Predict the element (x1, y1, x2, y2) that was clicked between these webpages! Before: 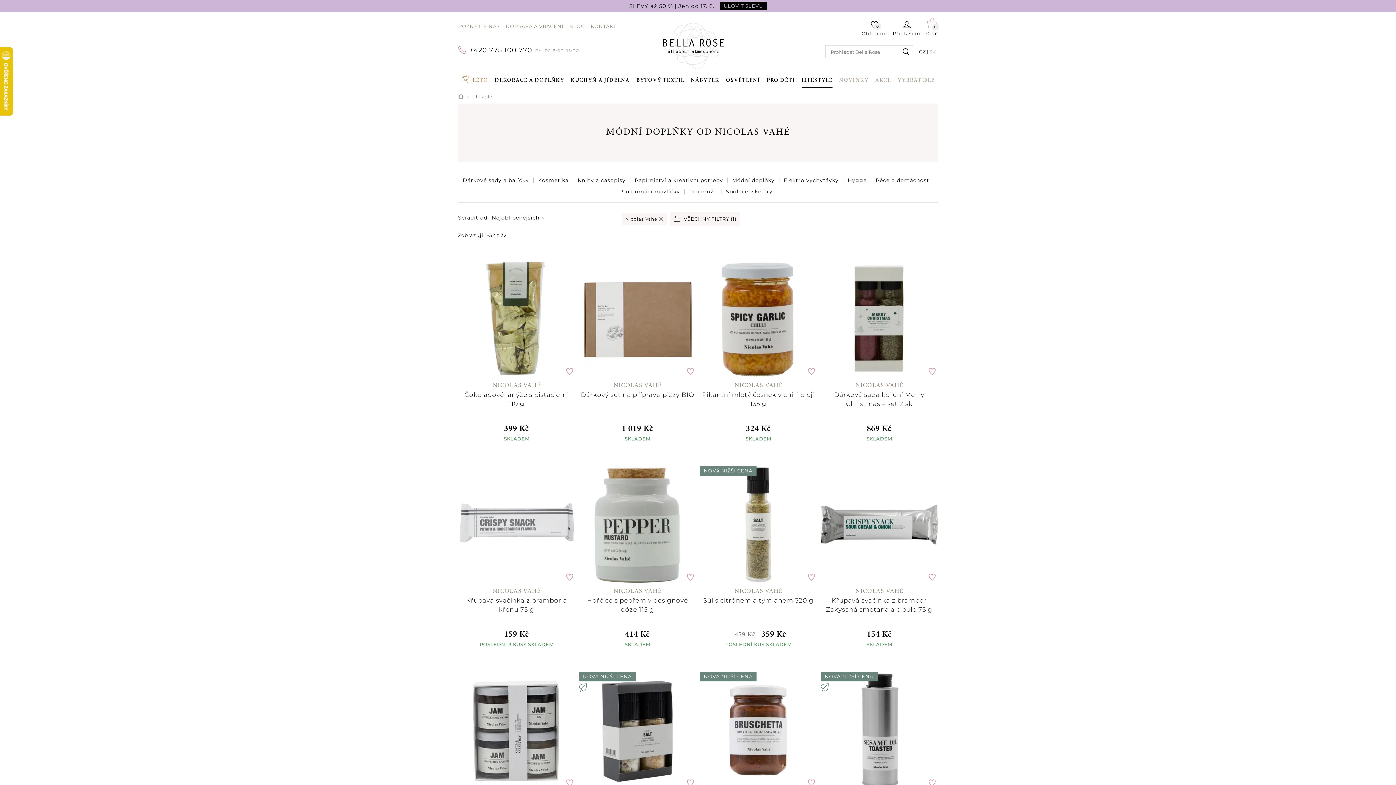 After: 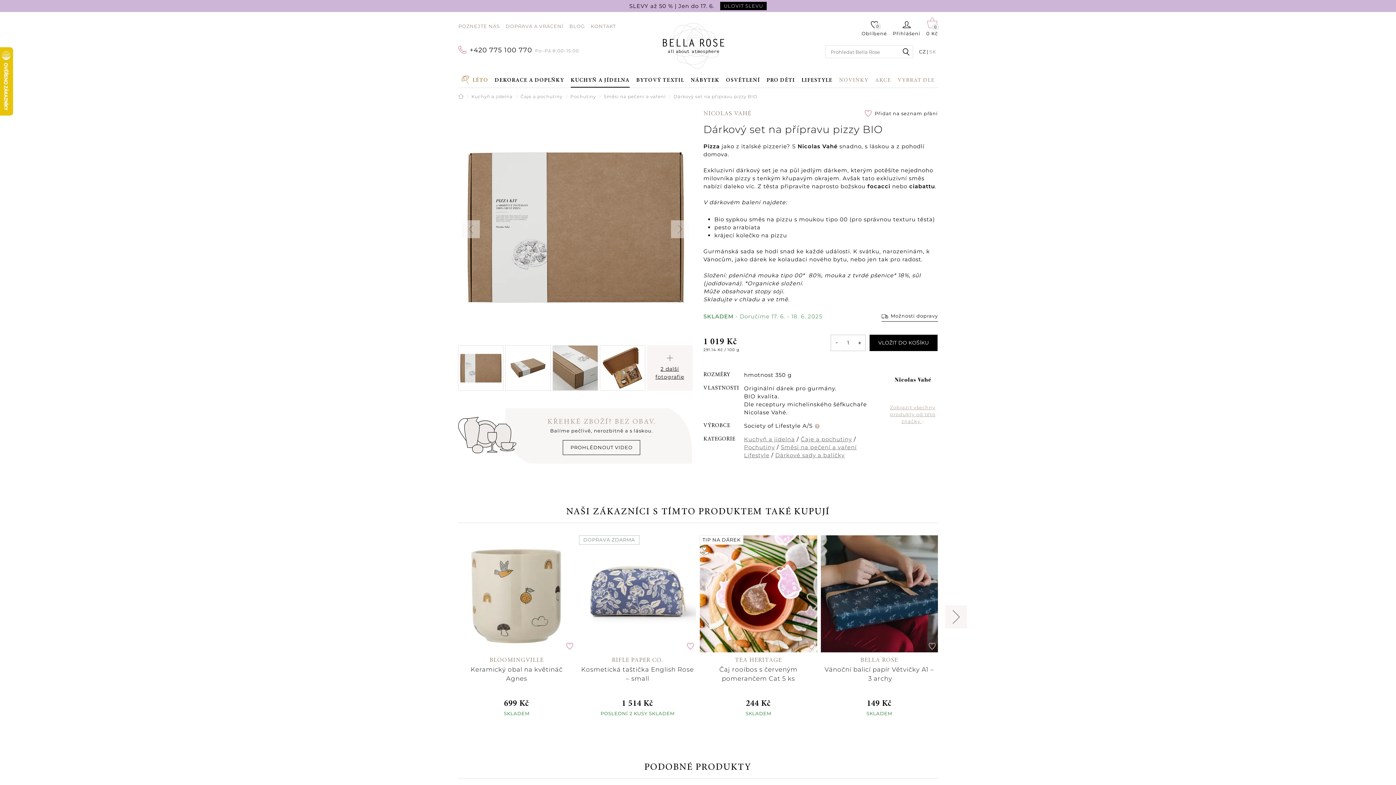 Action: bbox: (579, 260, 696, 377)